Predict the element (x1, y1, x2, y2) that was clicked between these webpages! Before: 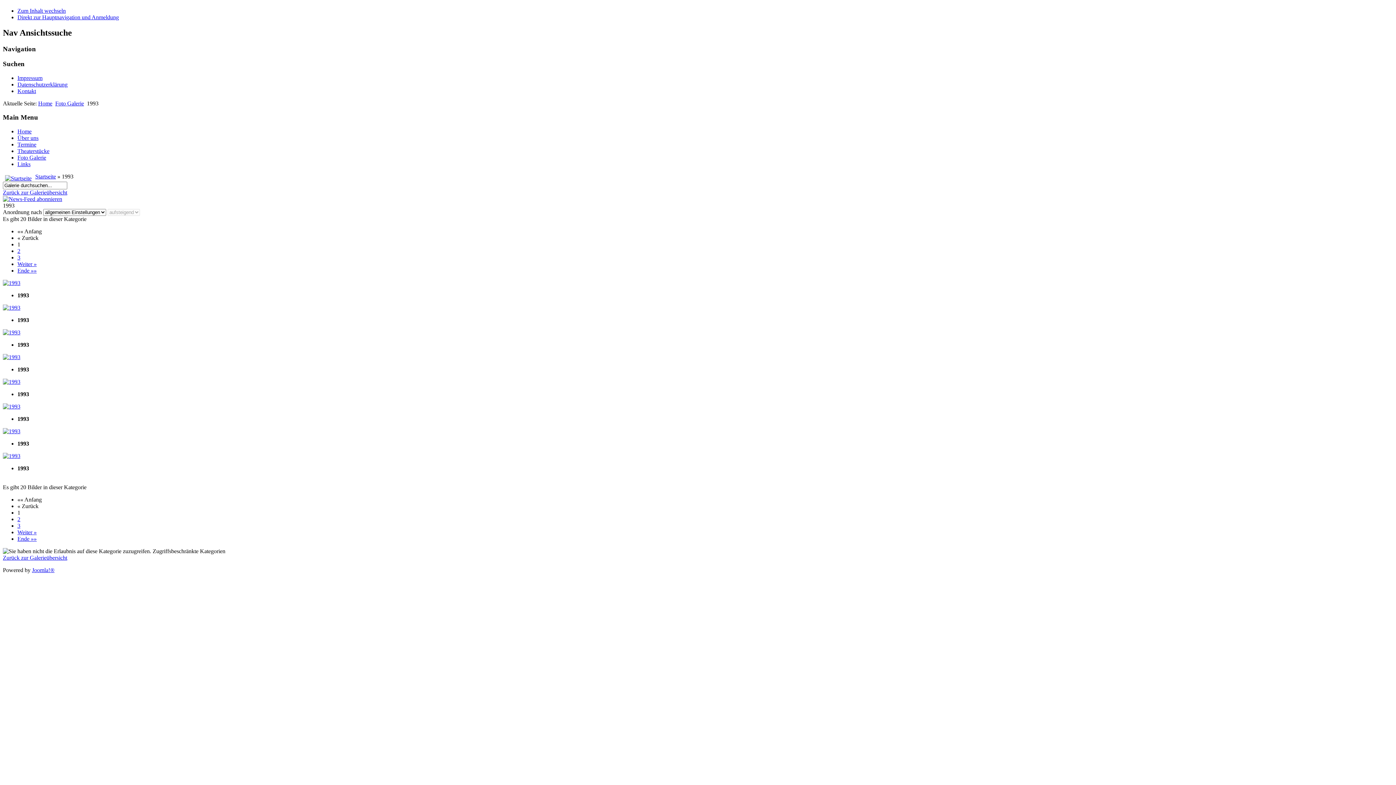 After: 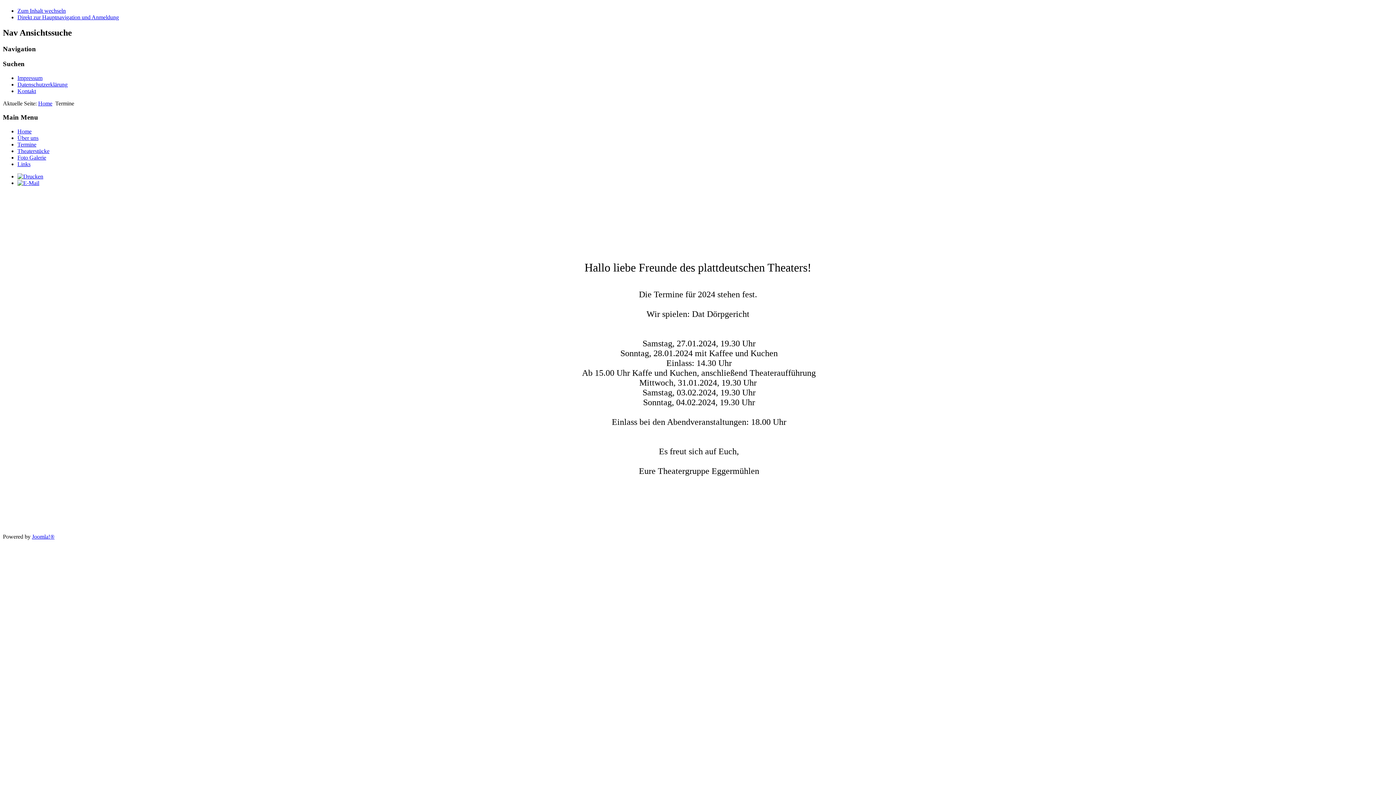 Action: bbox: (17, 141, 36, 147) label: Termine